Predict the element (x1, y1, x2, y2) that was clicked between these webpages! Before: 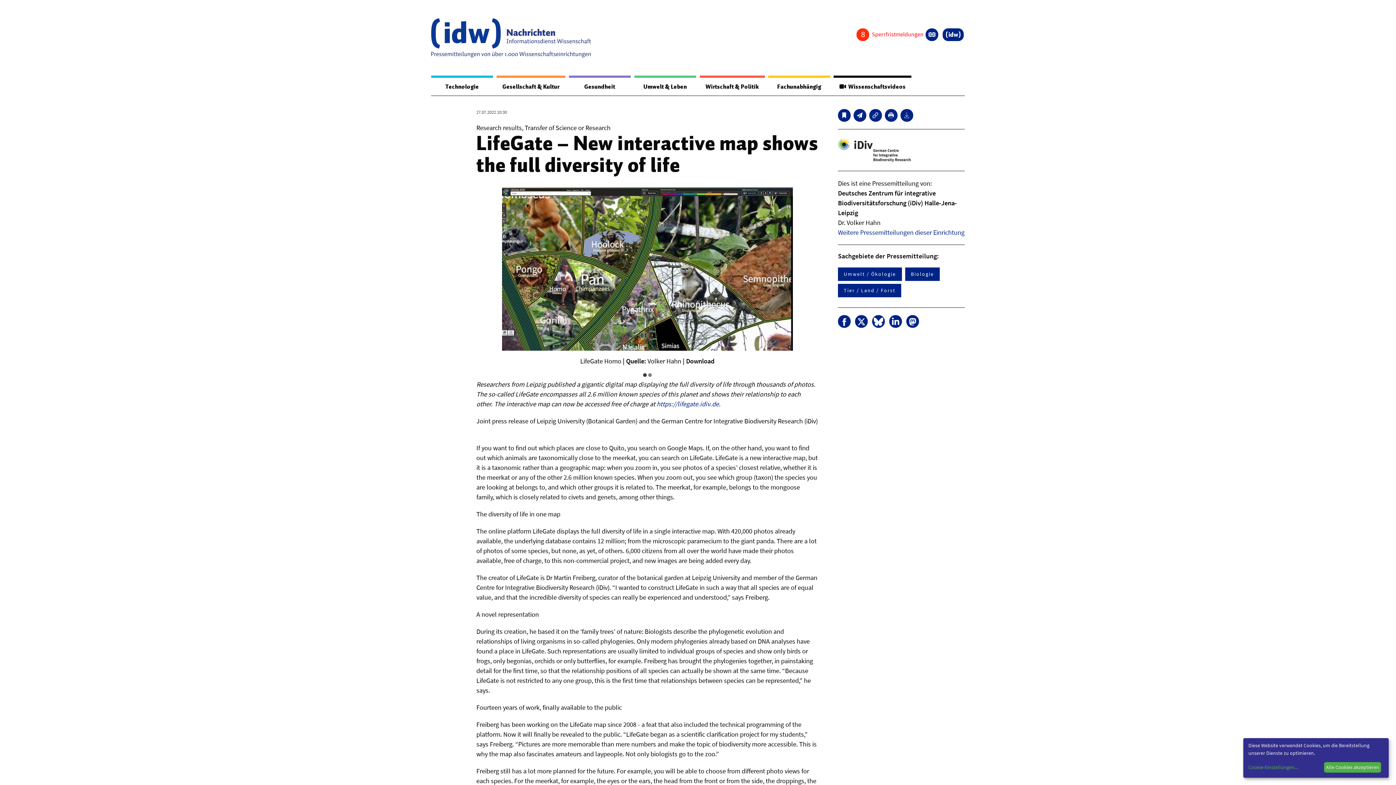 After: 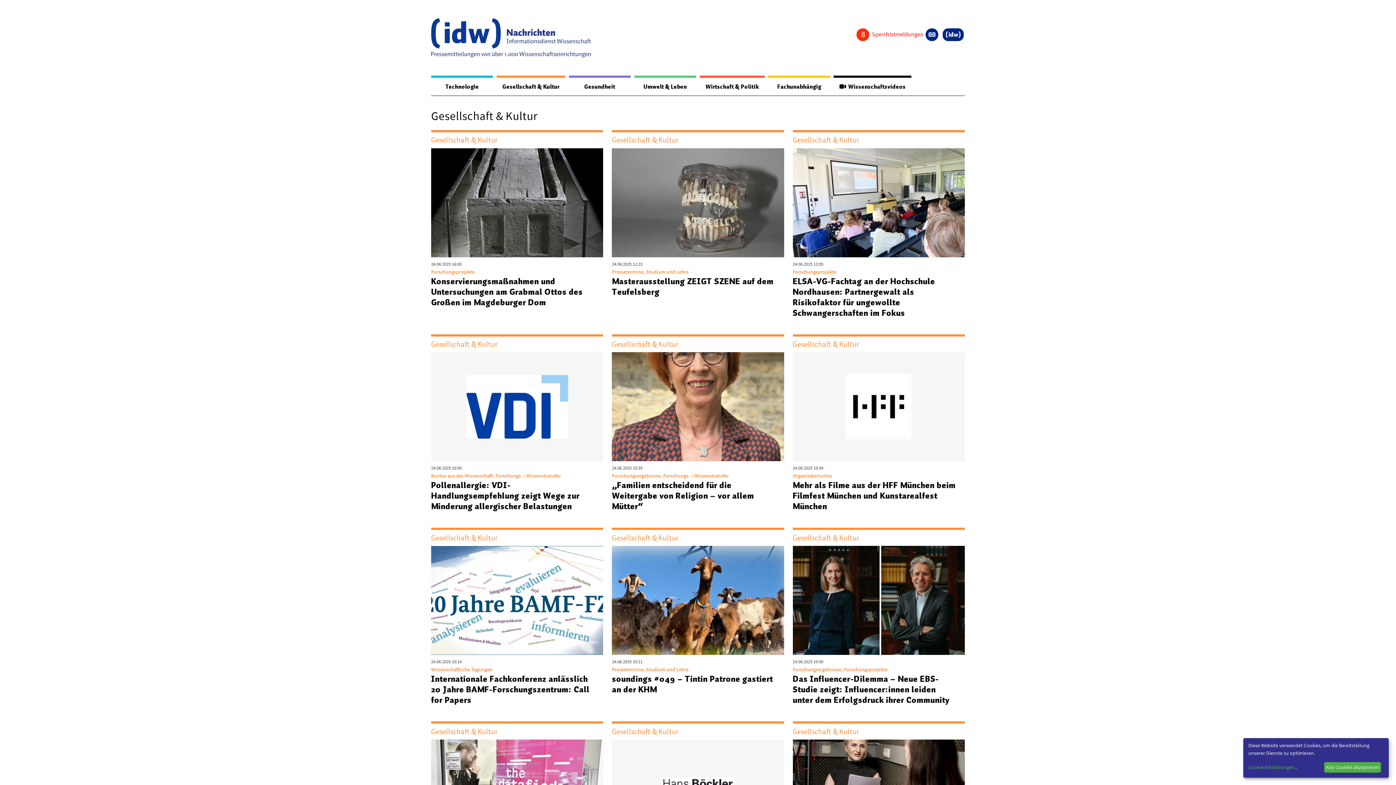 Action: bbox: (496, 77, 565, 95) label: Gesellschaft & Kultur